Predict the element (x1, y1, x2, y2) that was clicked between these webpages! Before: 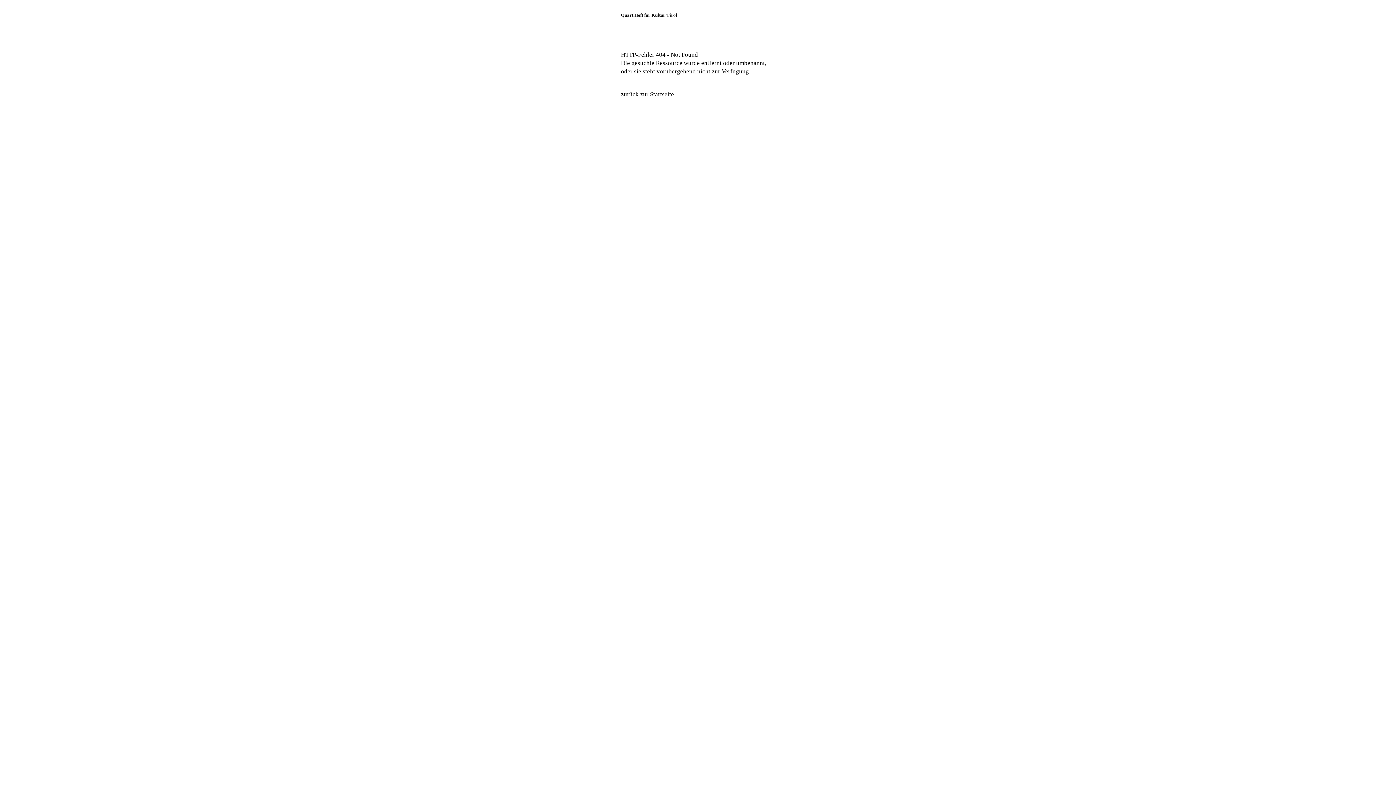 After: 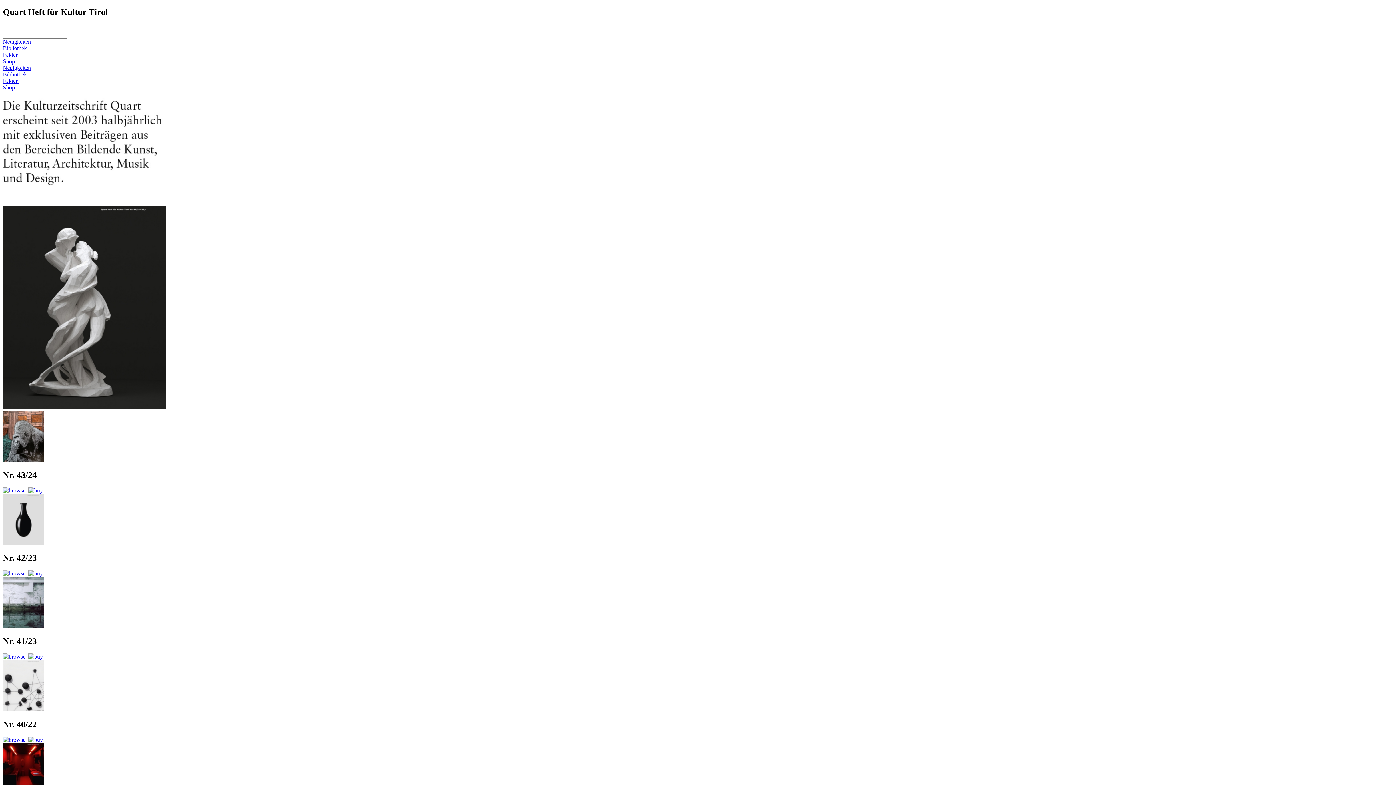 Action: label: zurück zur Startseite bbox: (621, 90, 674, 97)